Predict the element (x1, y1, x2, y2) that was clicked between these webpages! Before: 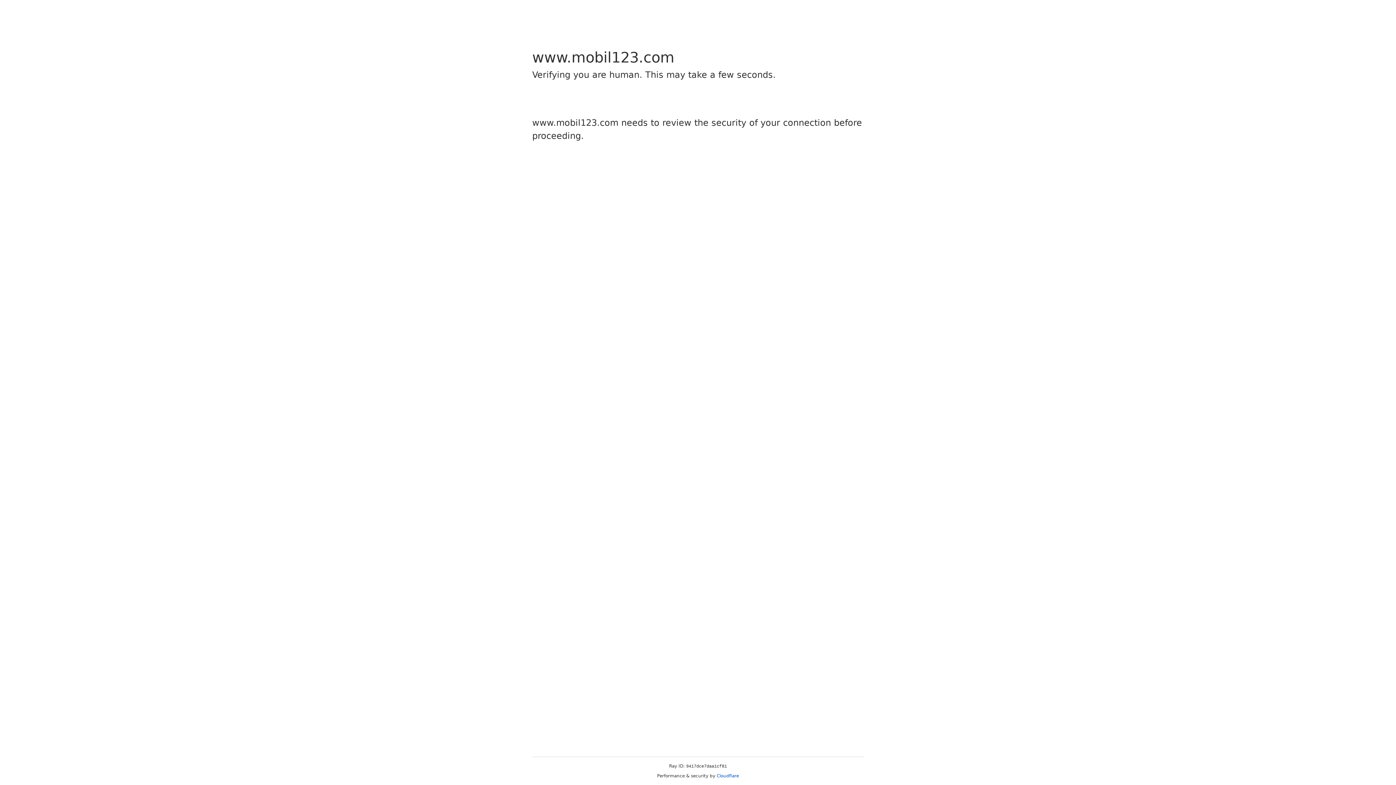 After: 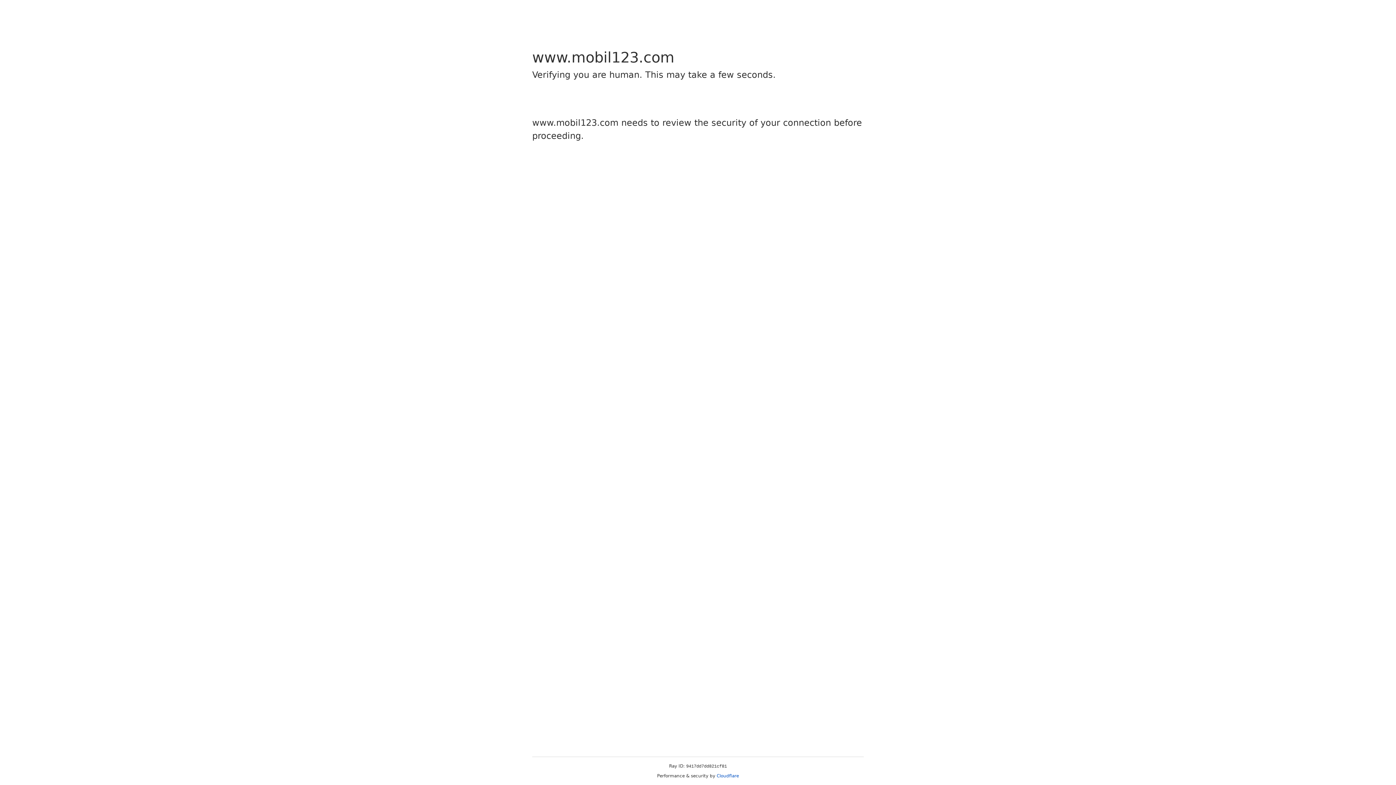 Action: label: Cloudflare bbox: (716, 773, 739, 778)